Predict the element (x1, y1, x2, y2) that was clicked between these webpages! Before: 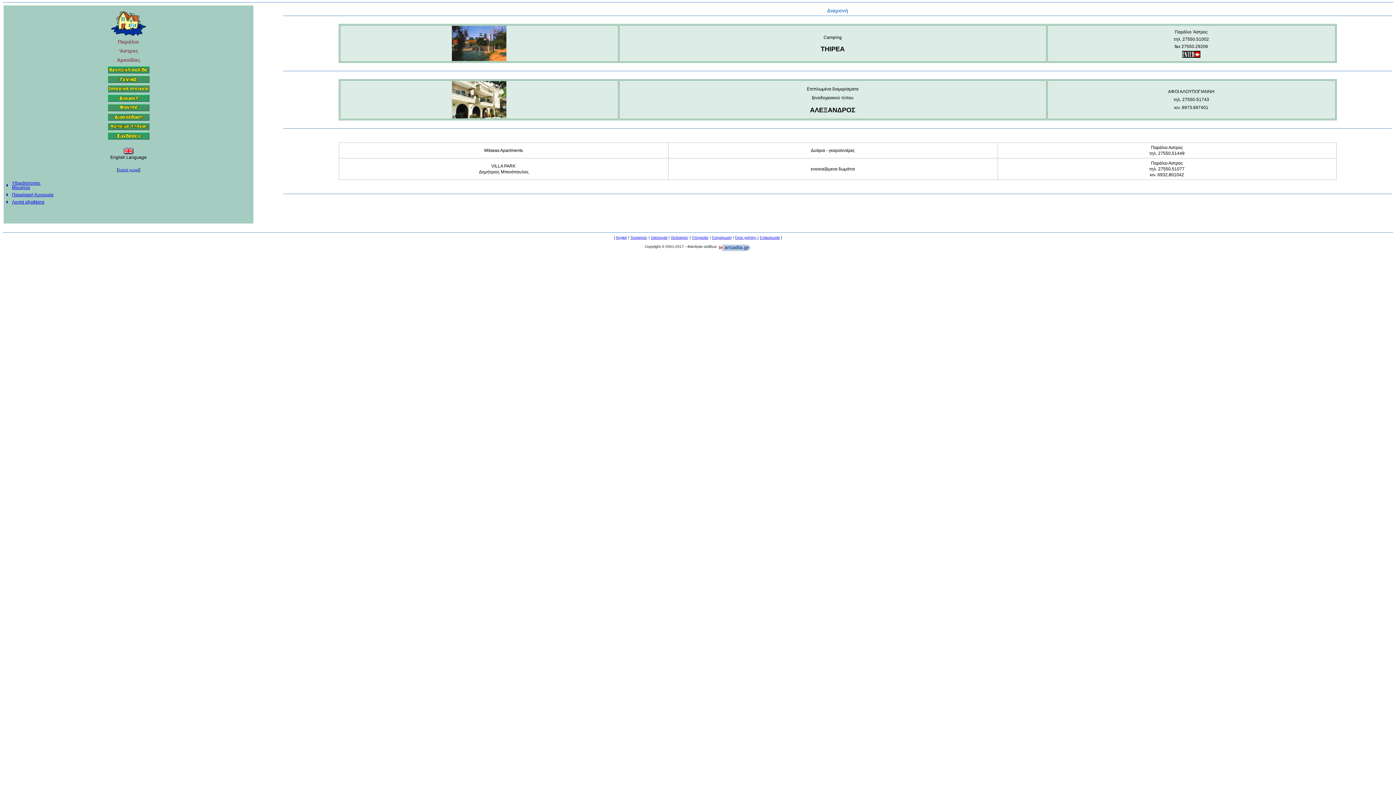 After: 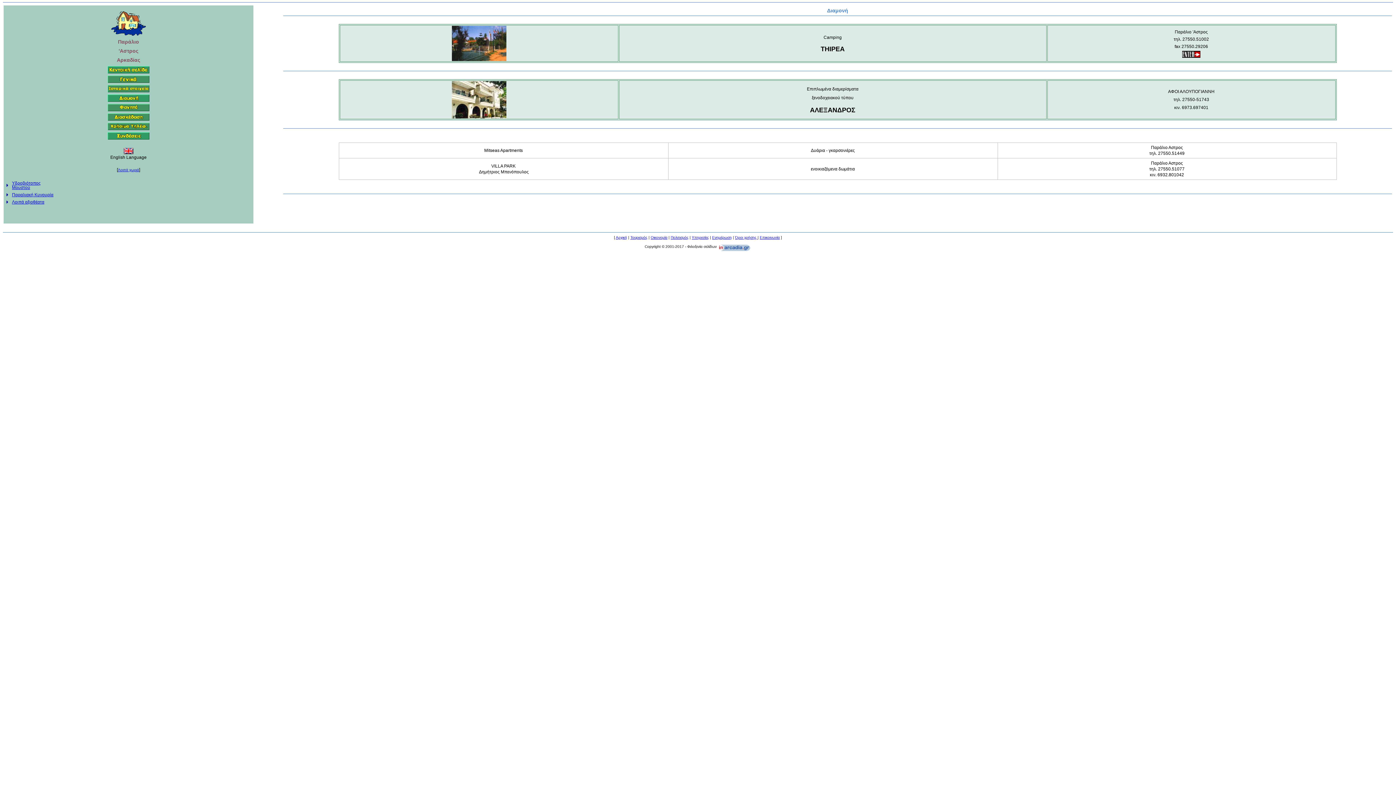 Action: bbox: (451, 114, 506, 119)